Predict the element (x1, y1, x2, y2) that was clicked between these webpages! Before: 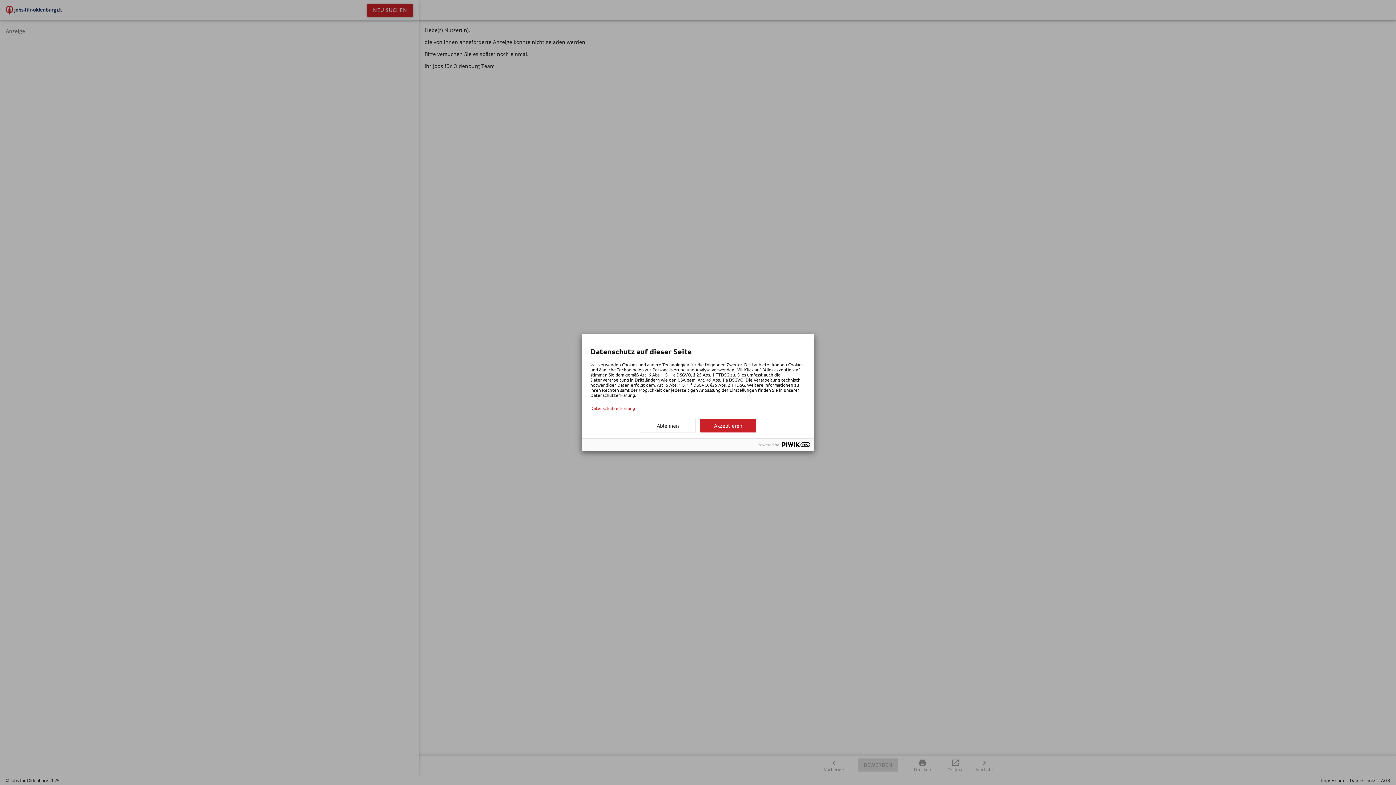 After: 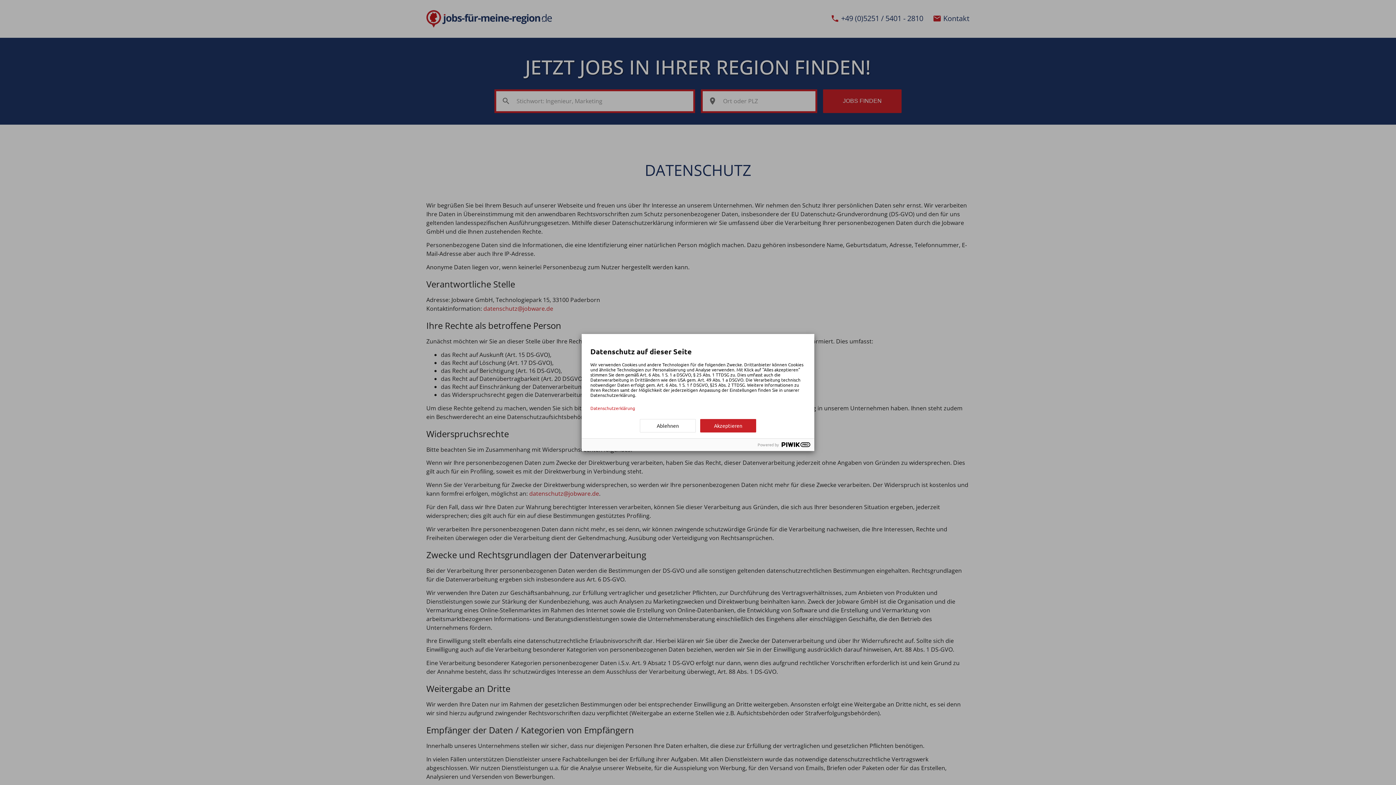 Action: bbox: (590, 405, 805, 410) label: Datenschutzerklärung